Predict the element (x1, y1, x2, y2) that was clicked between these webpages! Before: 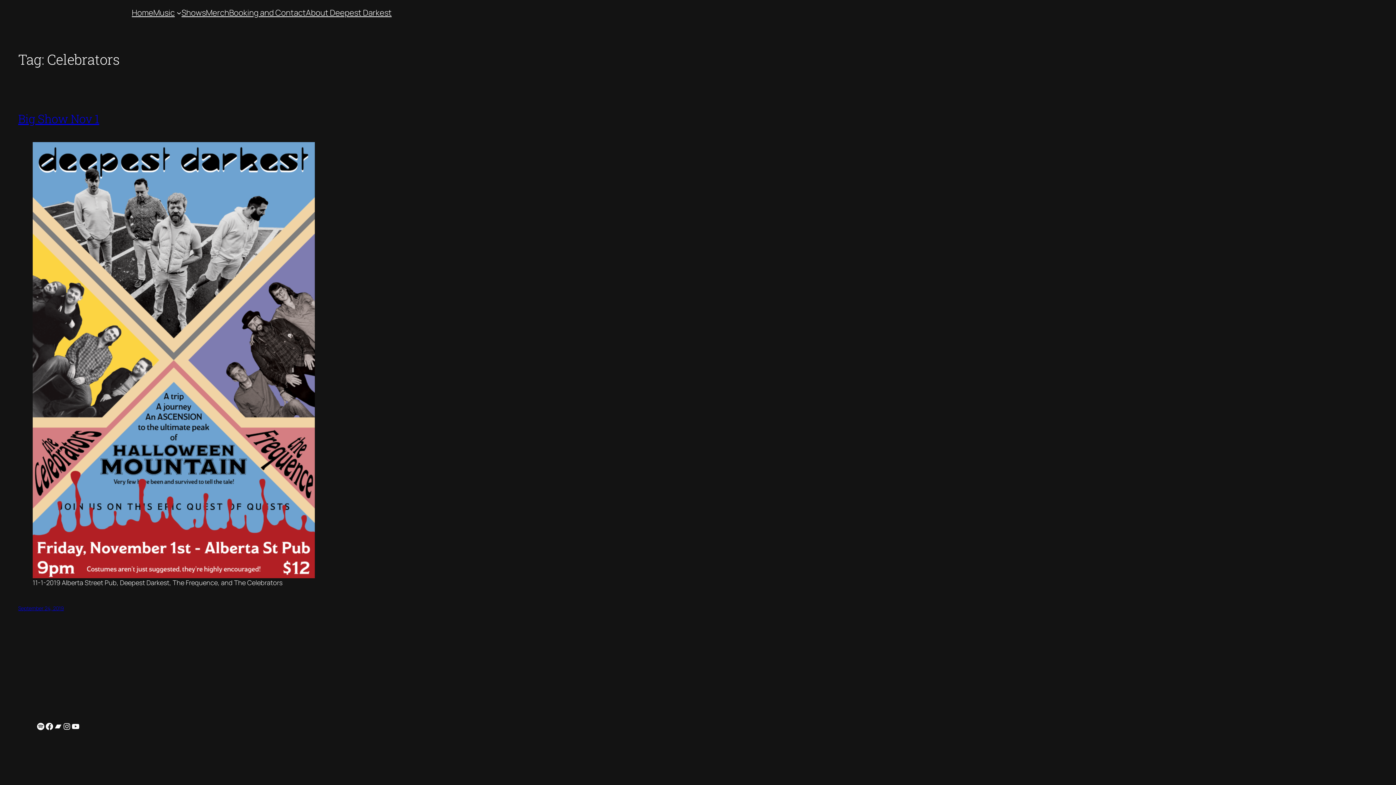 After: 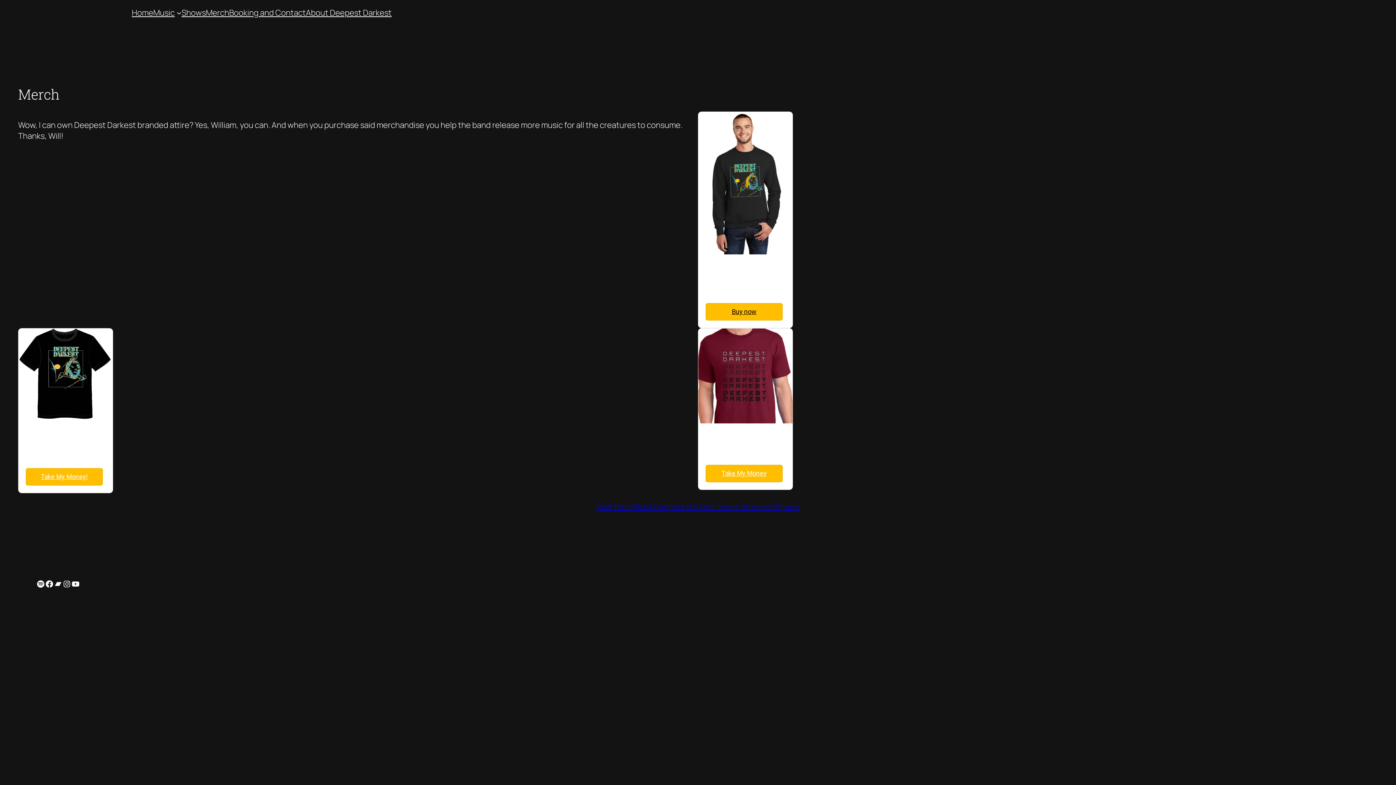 Action: bbox: (205, 7, 229, 18) label: Merch